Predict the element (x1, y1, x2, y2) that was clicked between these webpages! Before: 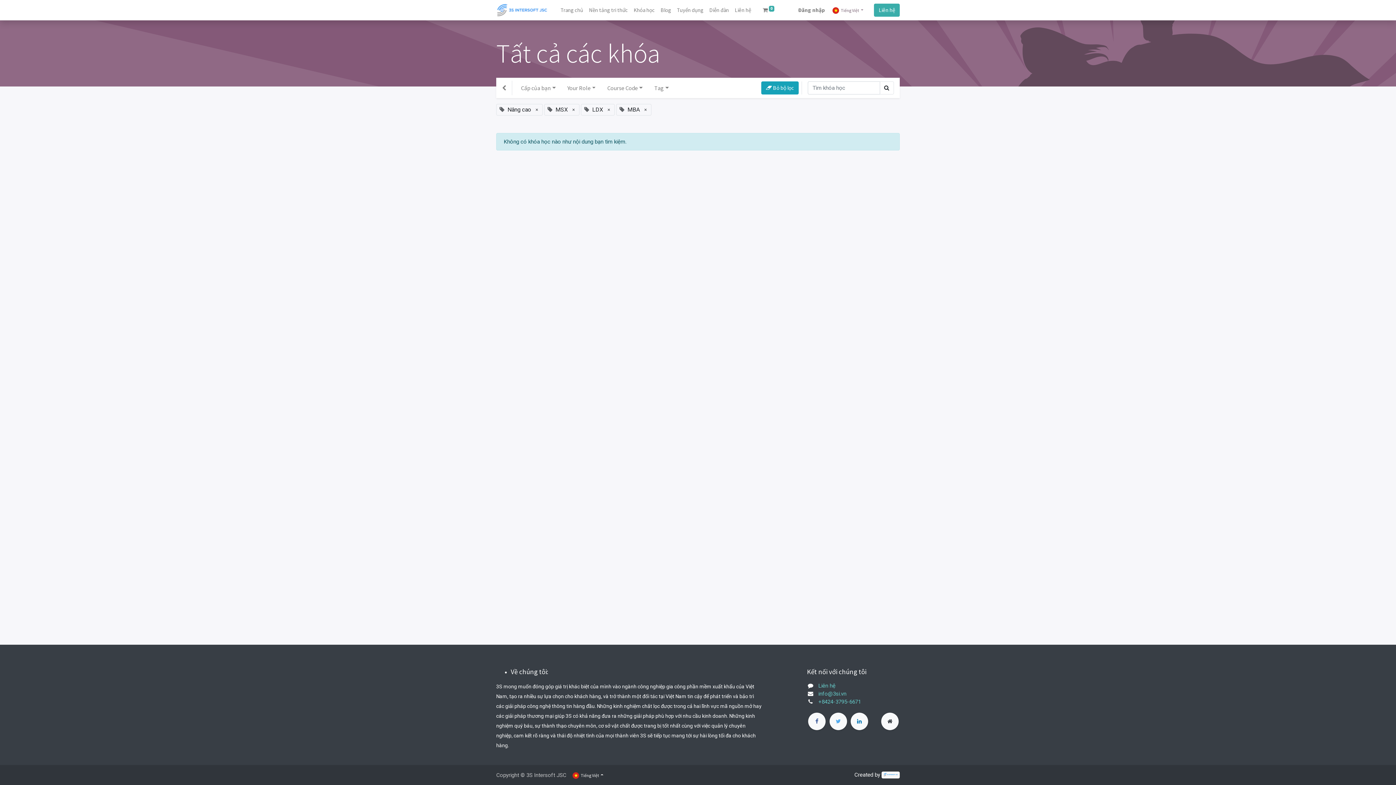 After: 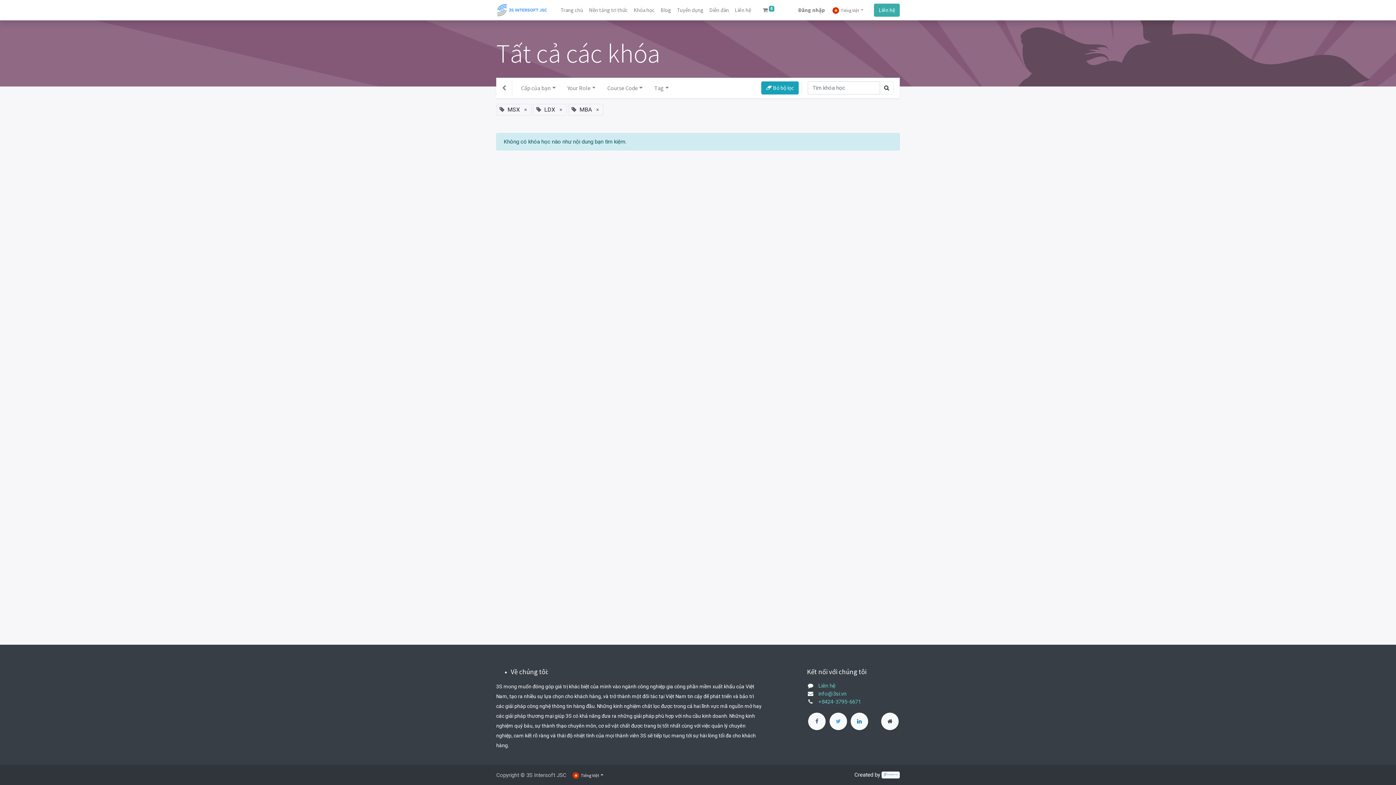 Action: bbox: (531, 104, 542, 115) label: ×